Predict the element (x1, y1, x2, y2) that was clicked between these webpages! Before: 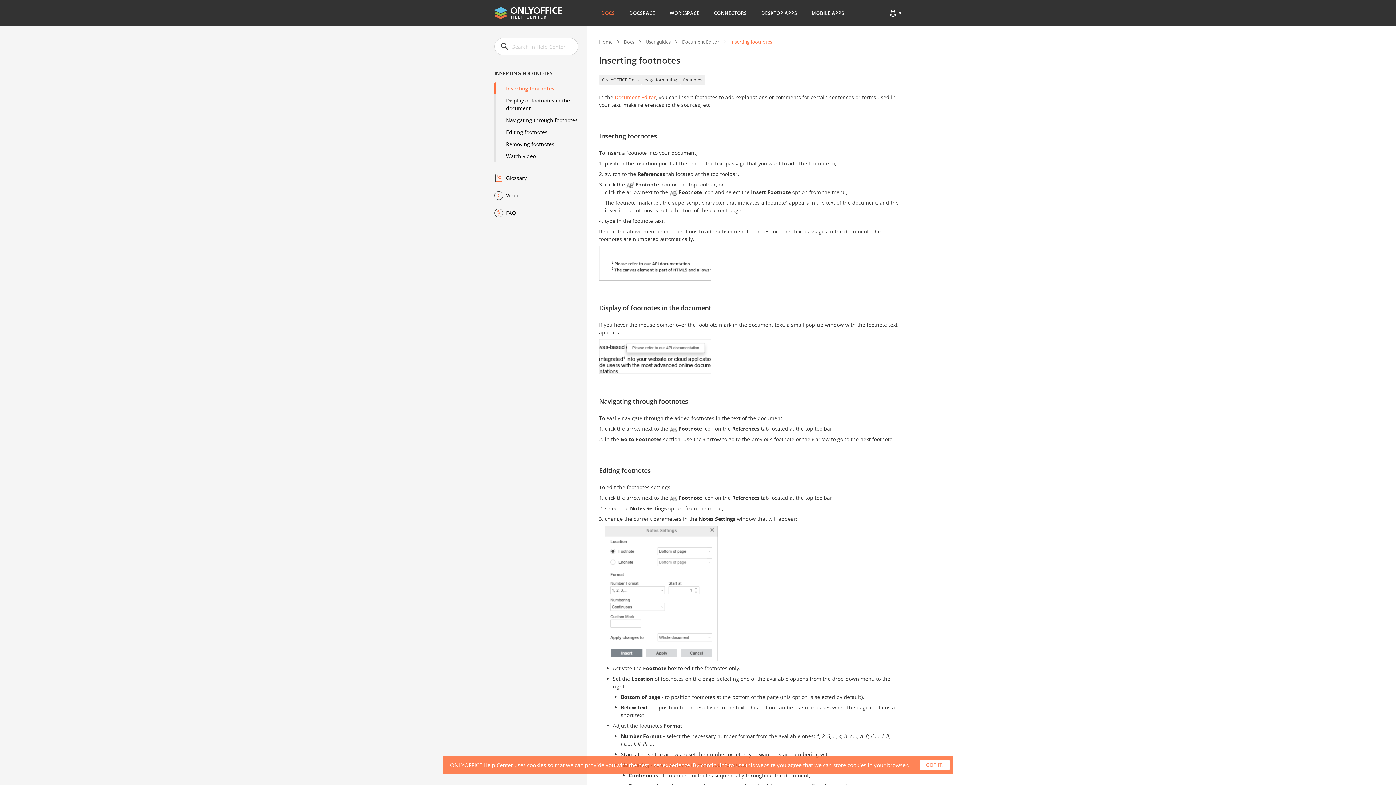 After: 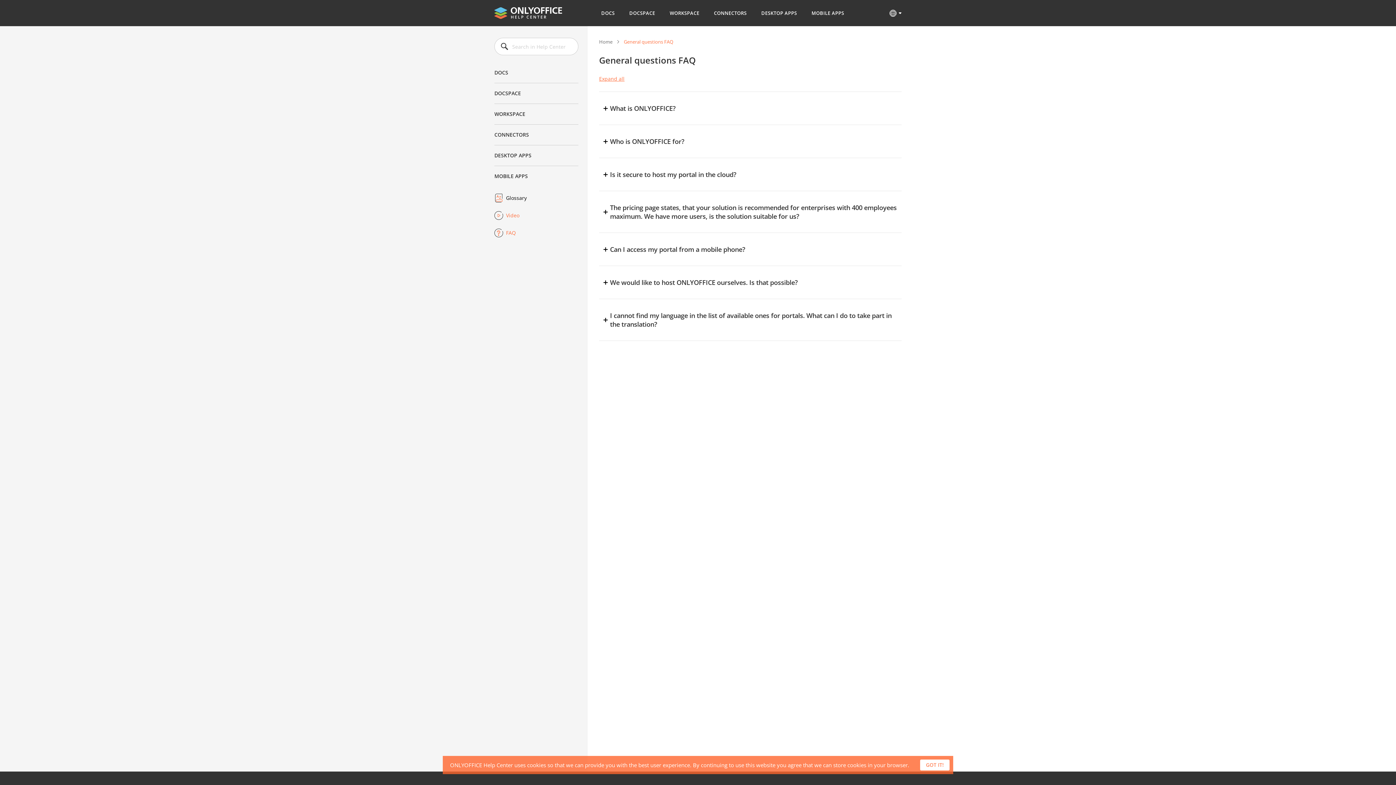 Action: label: FAQ bbox: (494, 208, 578, 217)